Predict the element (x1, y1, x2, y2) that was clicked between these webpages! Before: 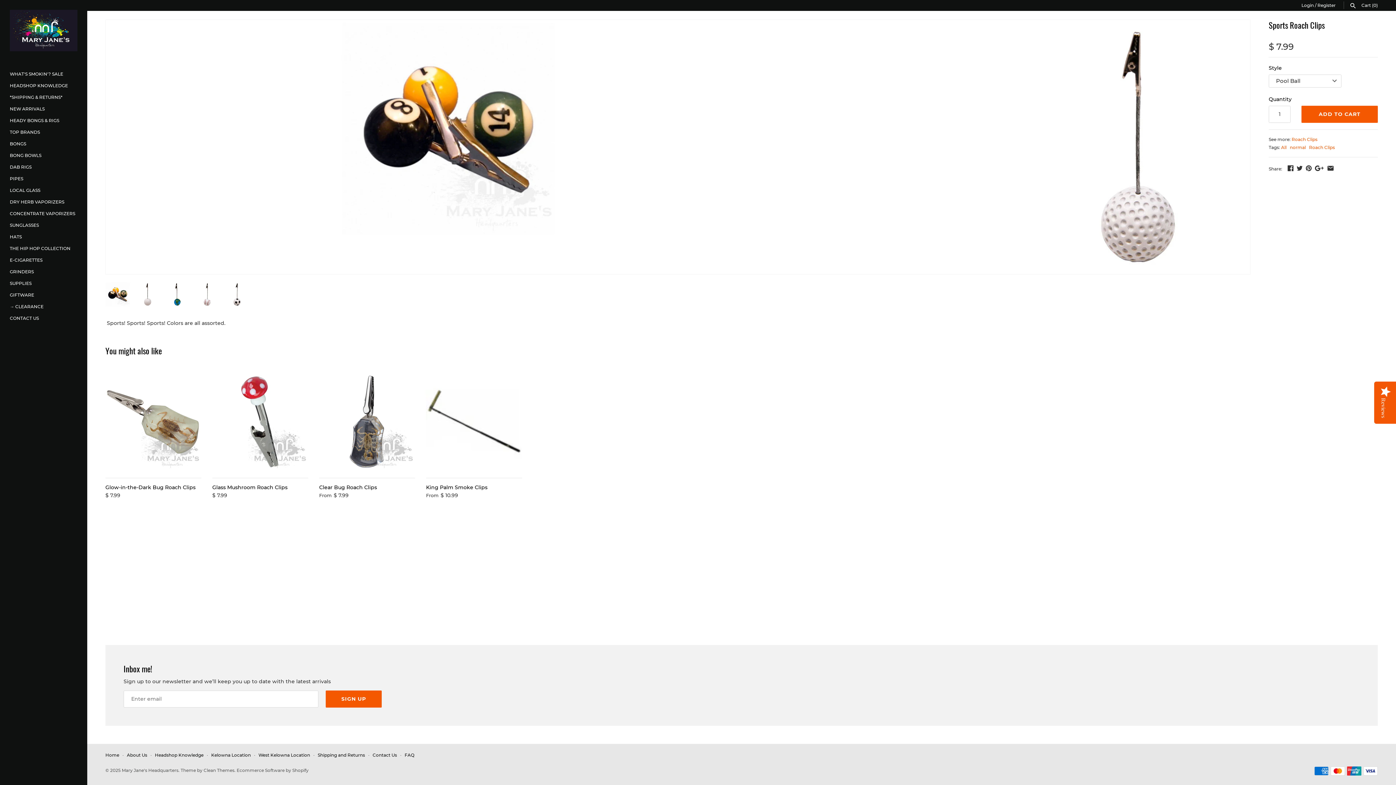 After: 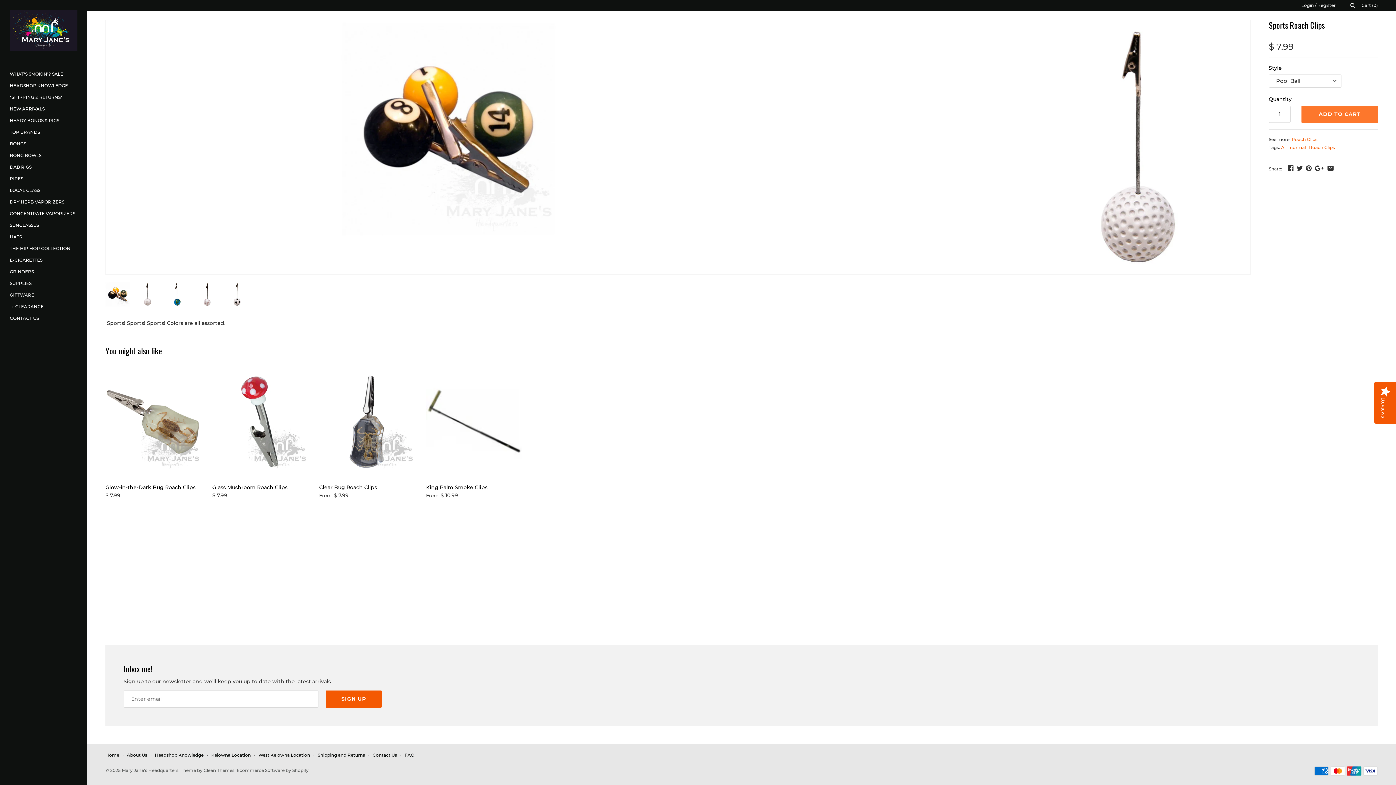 Action: bbox: (1301, 105, 1378, 122) label: ADD TO CART